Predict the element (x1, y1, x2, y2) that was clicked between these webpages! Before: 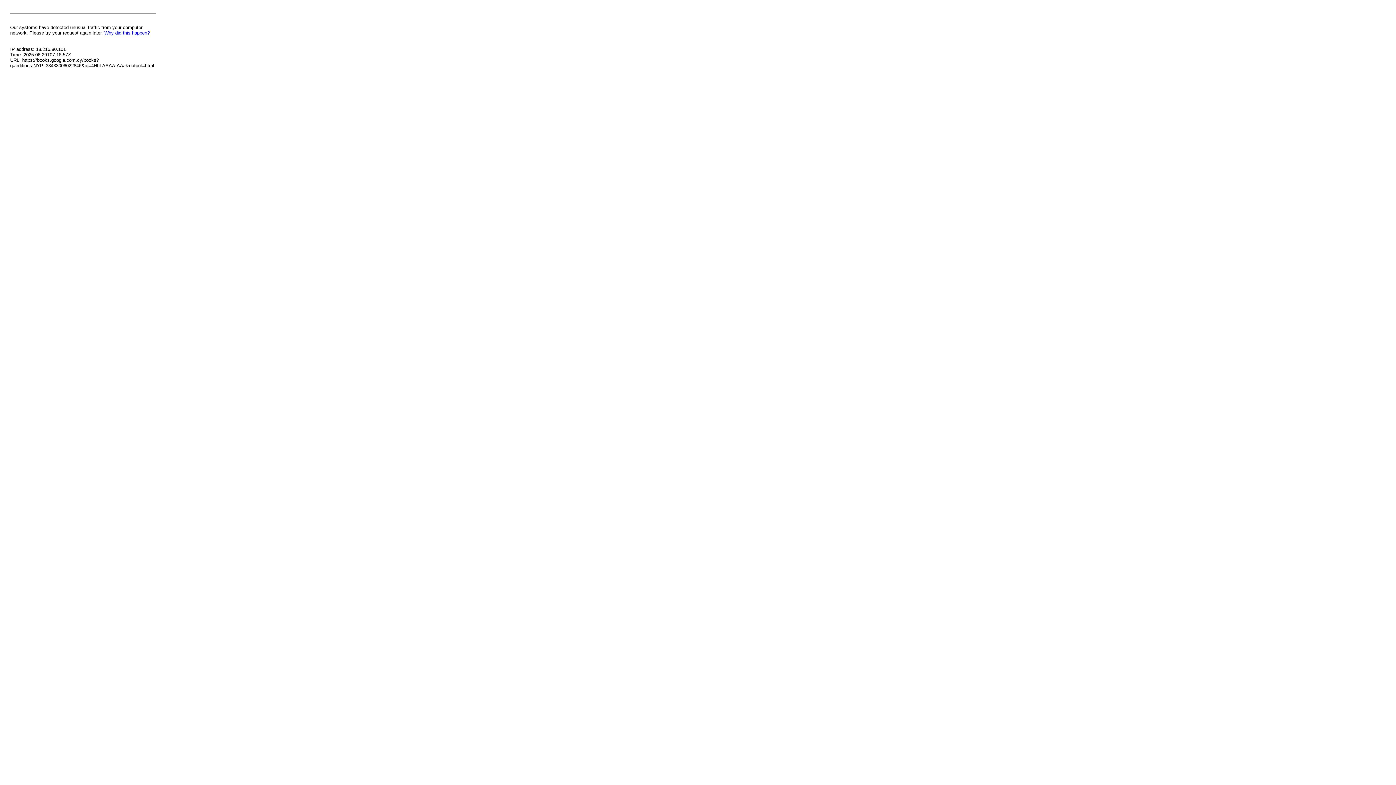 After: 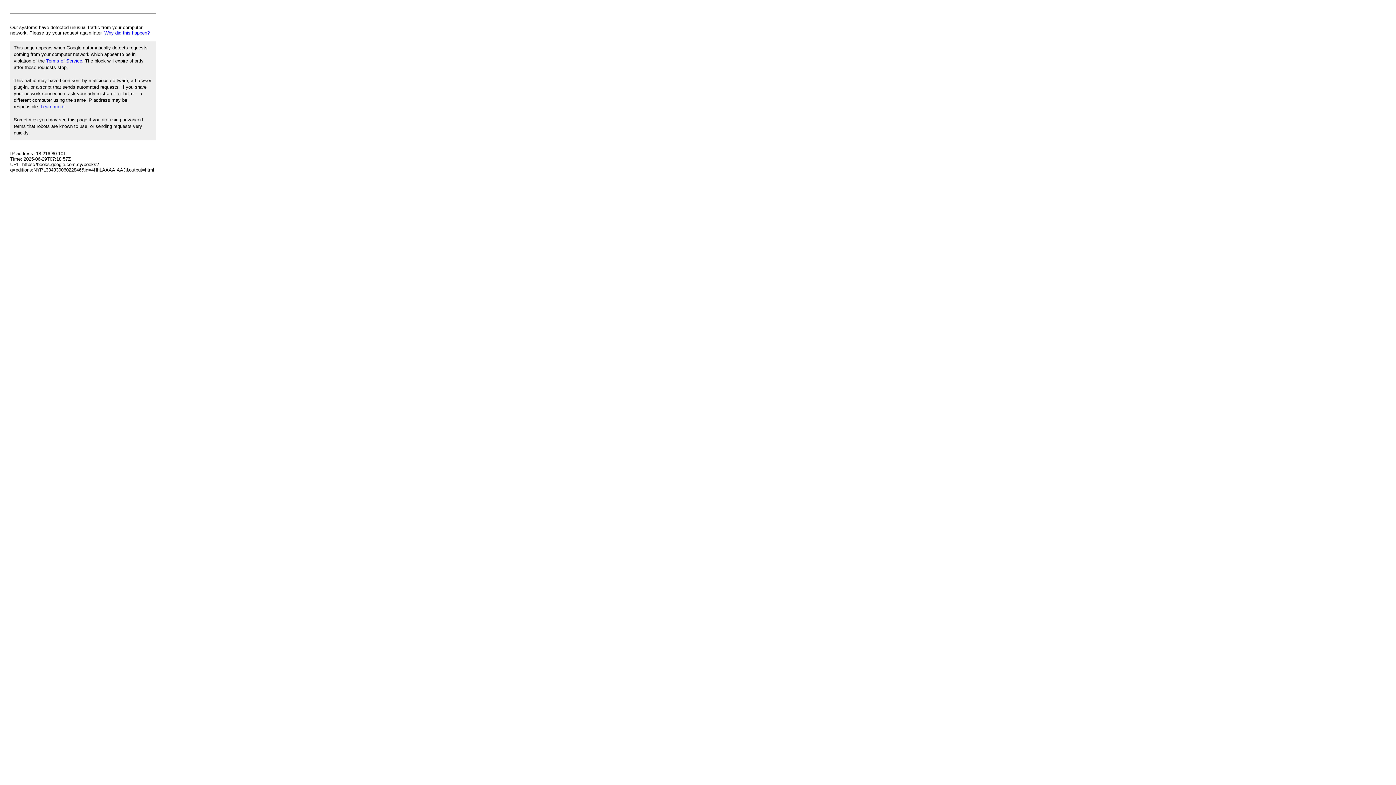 Action: bbox: (104, 30, 149, 35) label: Why did this happen?